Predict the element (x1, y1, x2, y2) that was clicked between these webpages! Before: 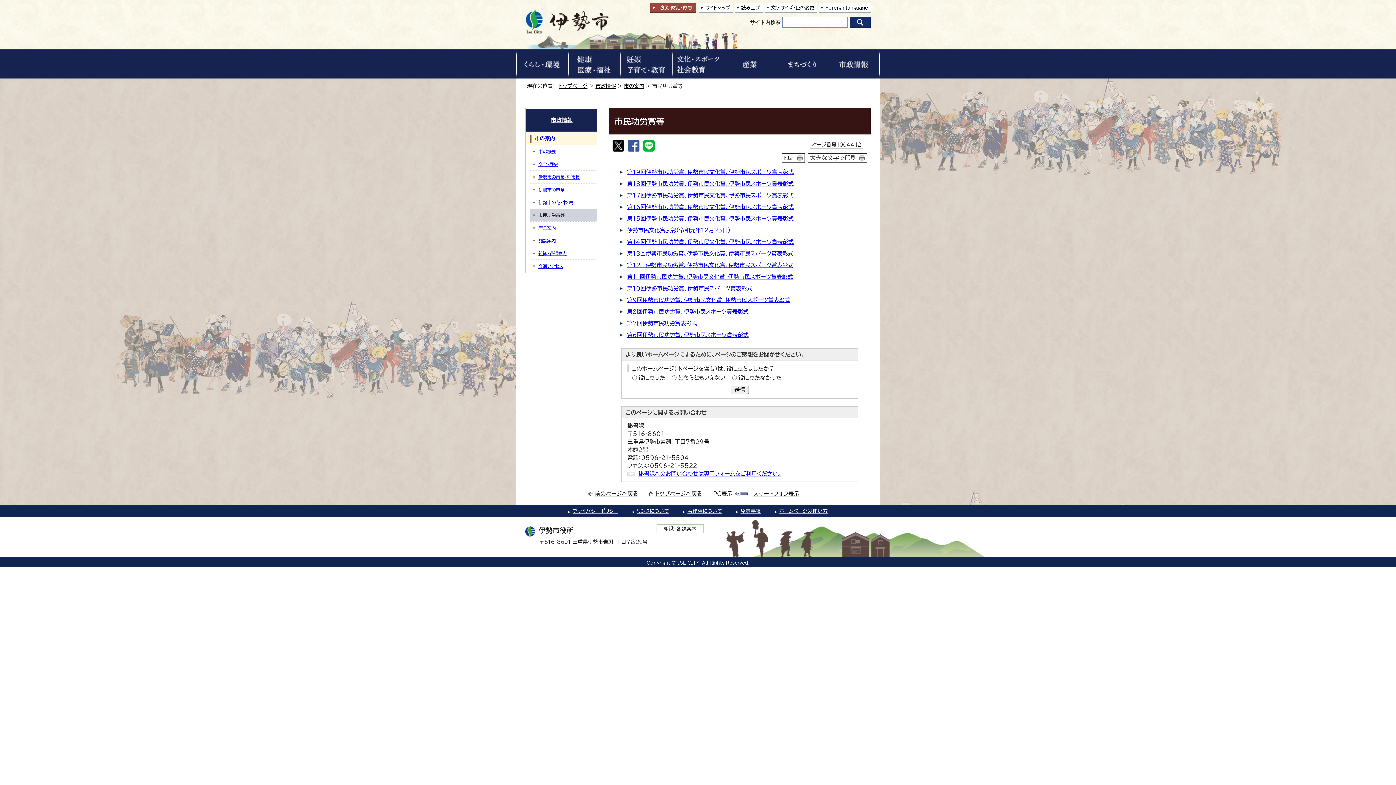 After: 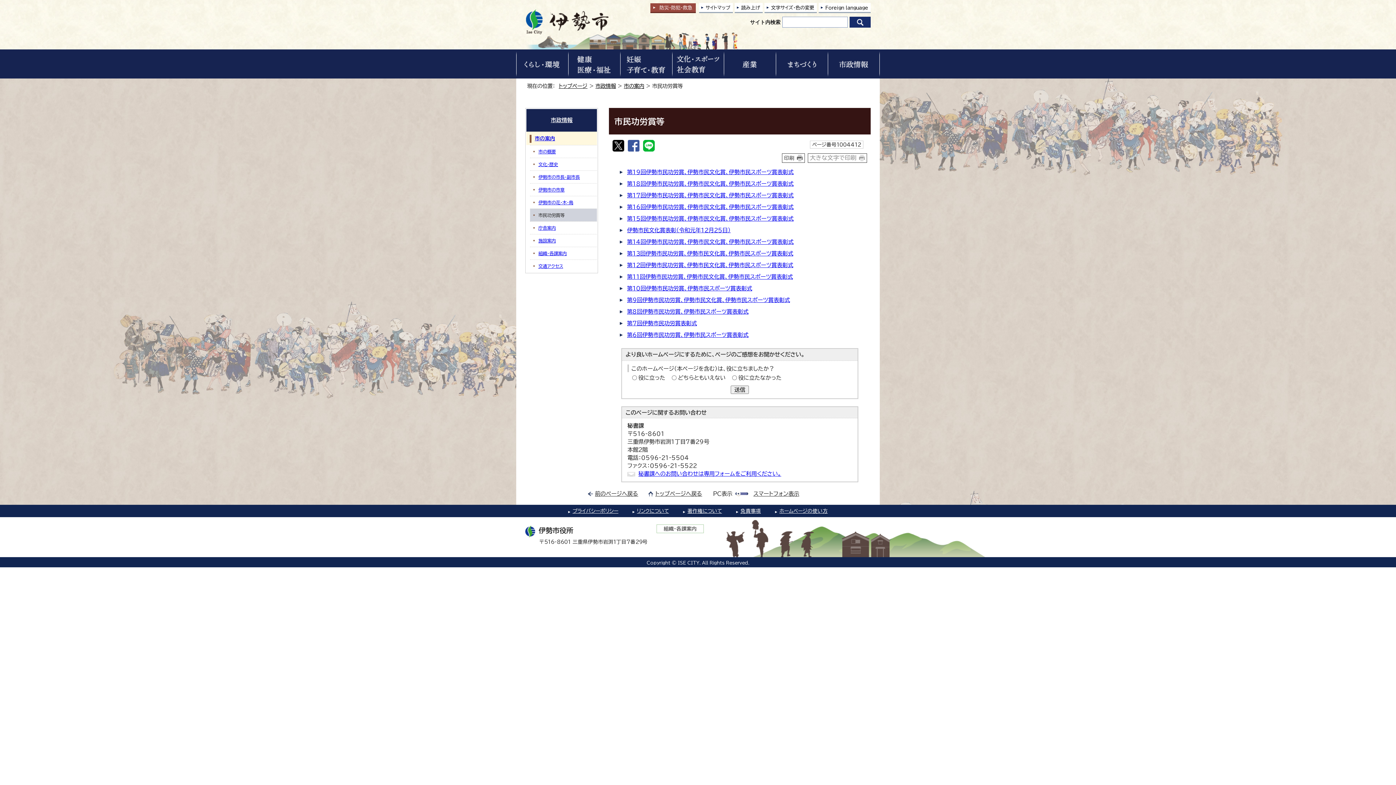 Action: bbox: (808, 153, 866, 162) label: 大きな文字で印刷